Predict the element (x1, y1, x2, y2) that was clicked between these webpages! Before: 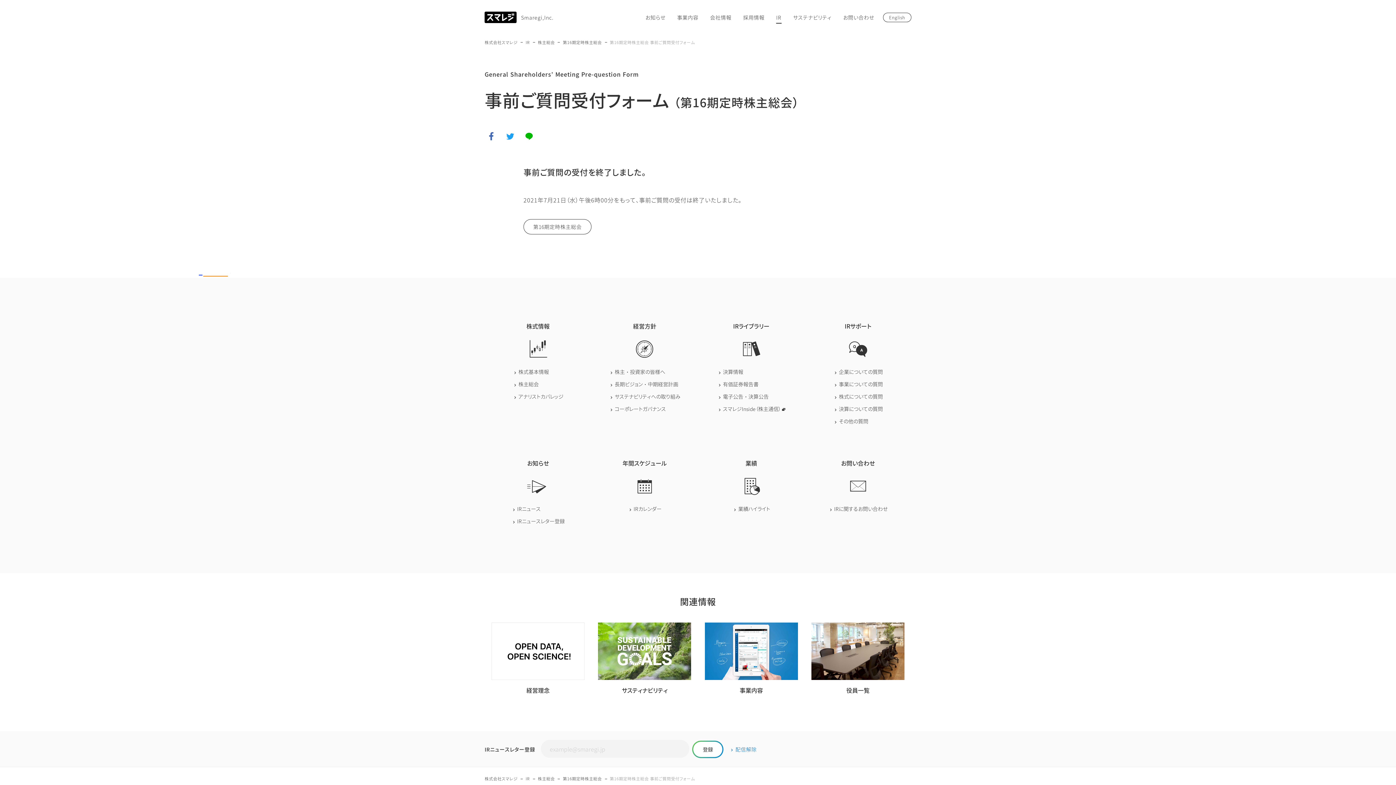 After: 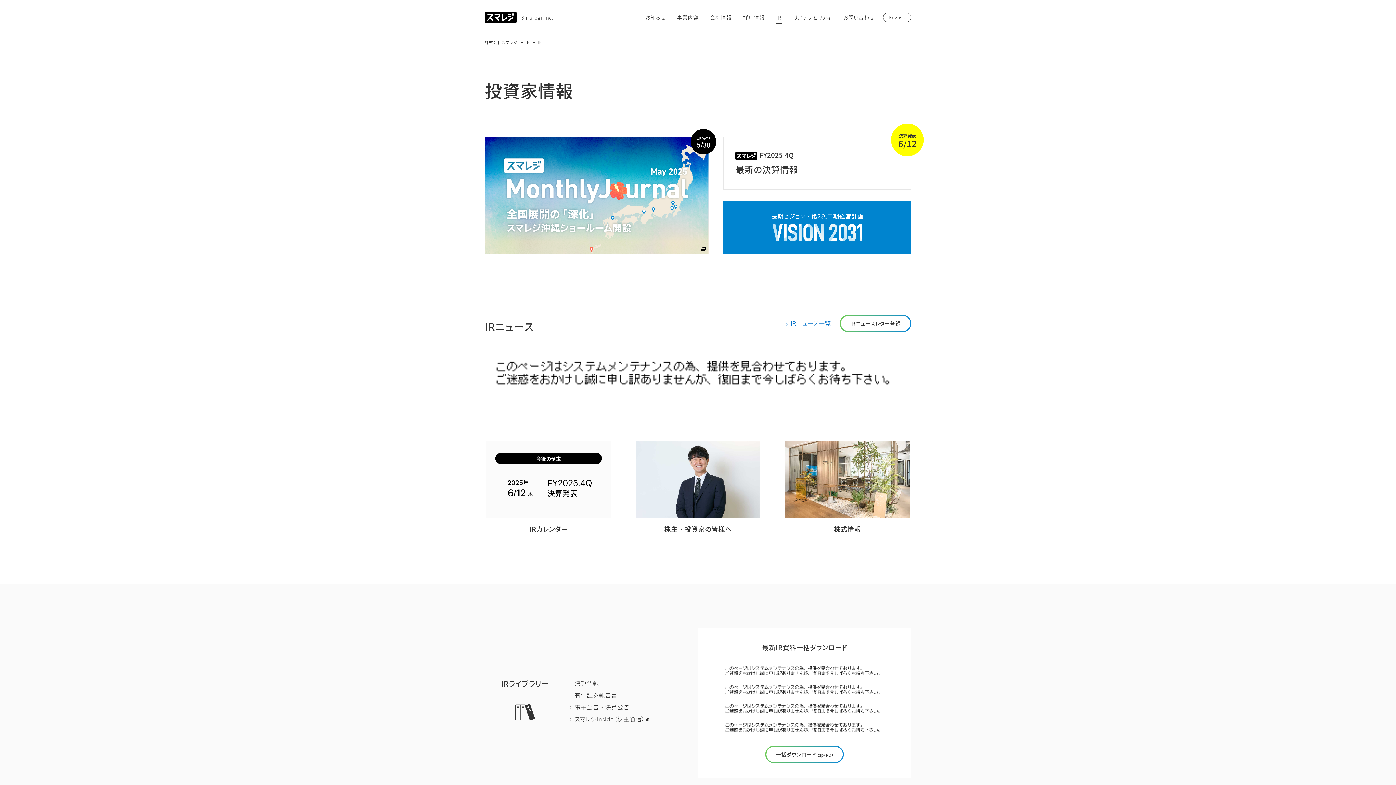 Action: bbox: (770, 7, 787, 27) label: IR